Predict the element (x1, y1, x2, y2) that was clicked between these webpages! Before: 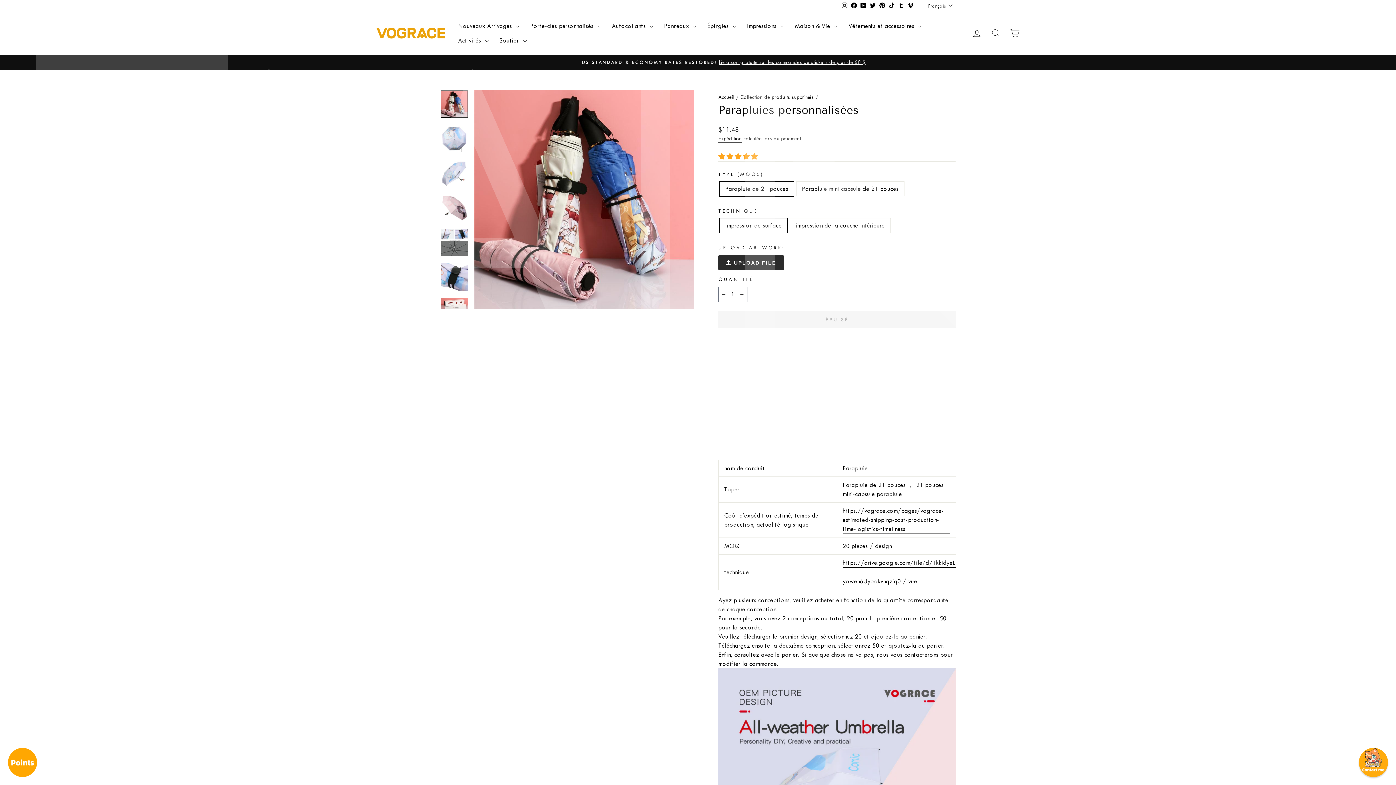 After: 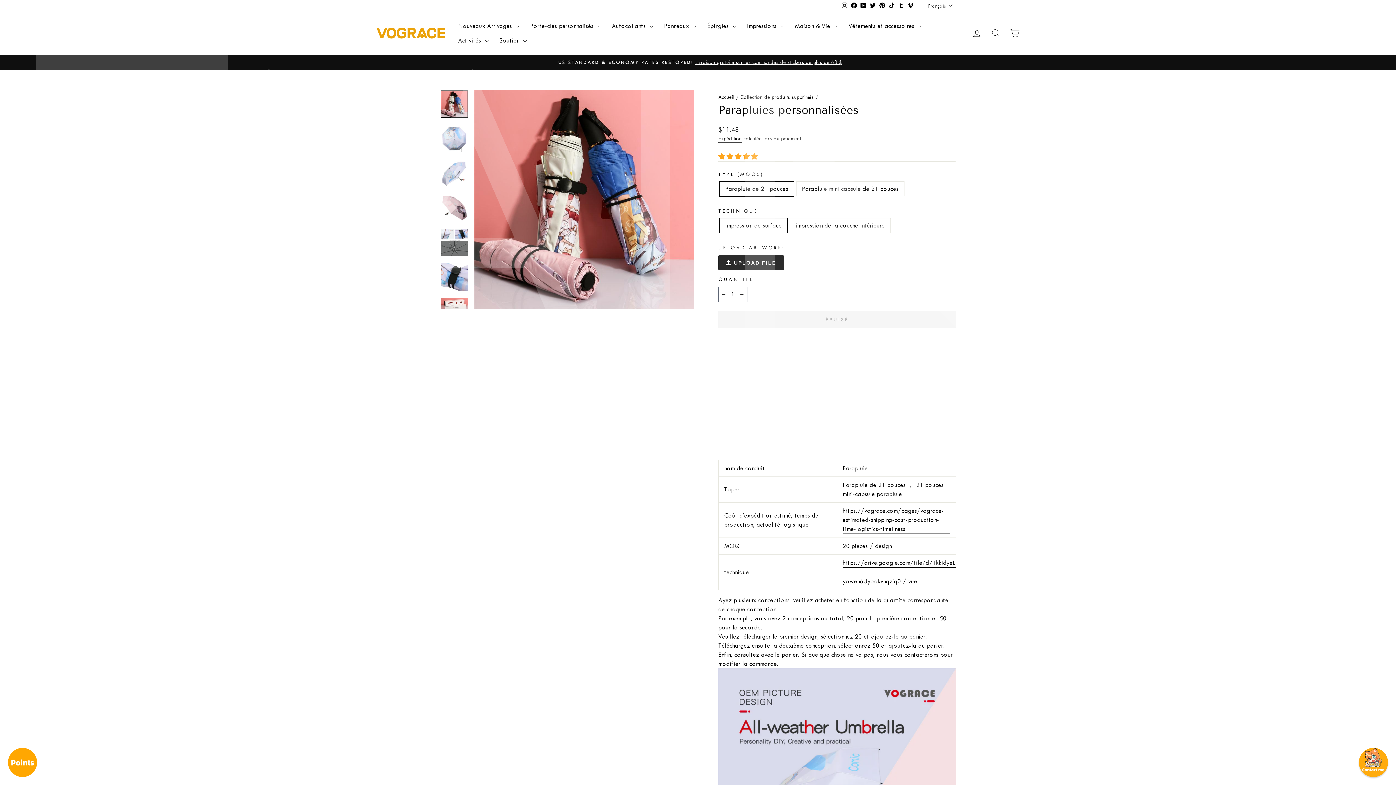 Action: bbox: (718, 153, 759, 160) label: 5.00 stars